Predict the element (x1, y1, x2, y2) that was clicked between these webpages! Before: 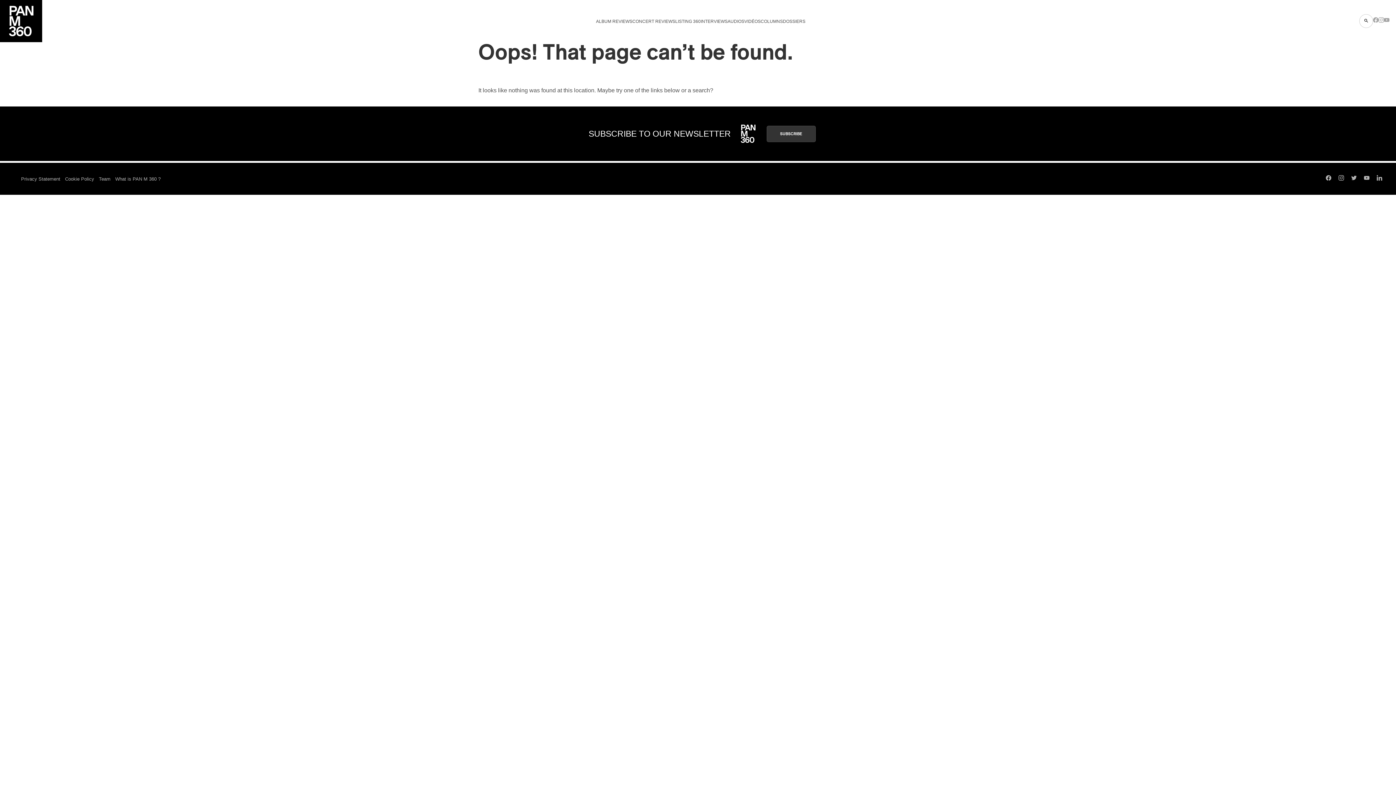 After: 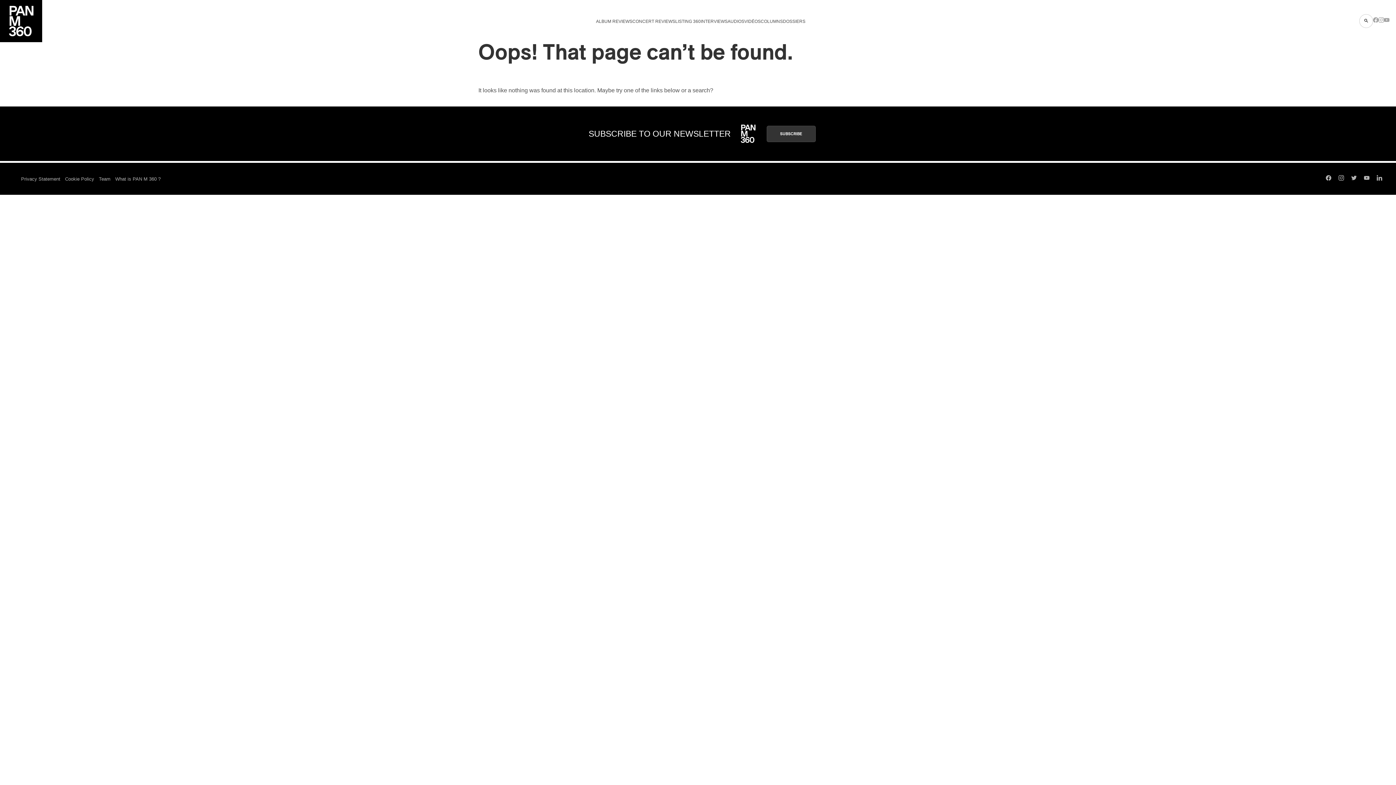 Action: label: Instagram bbox: (1378, 18, 1384, 24)